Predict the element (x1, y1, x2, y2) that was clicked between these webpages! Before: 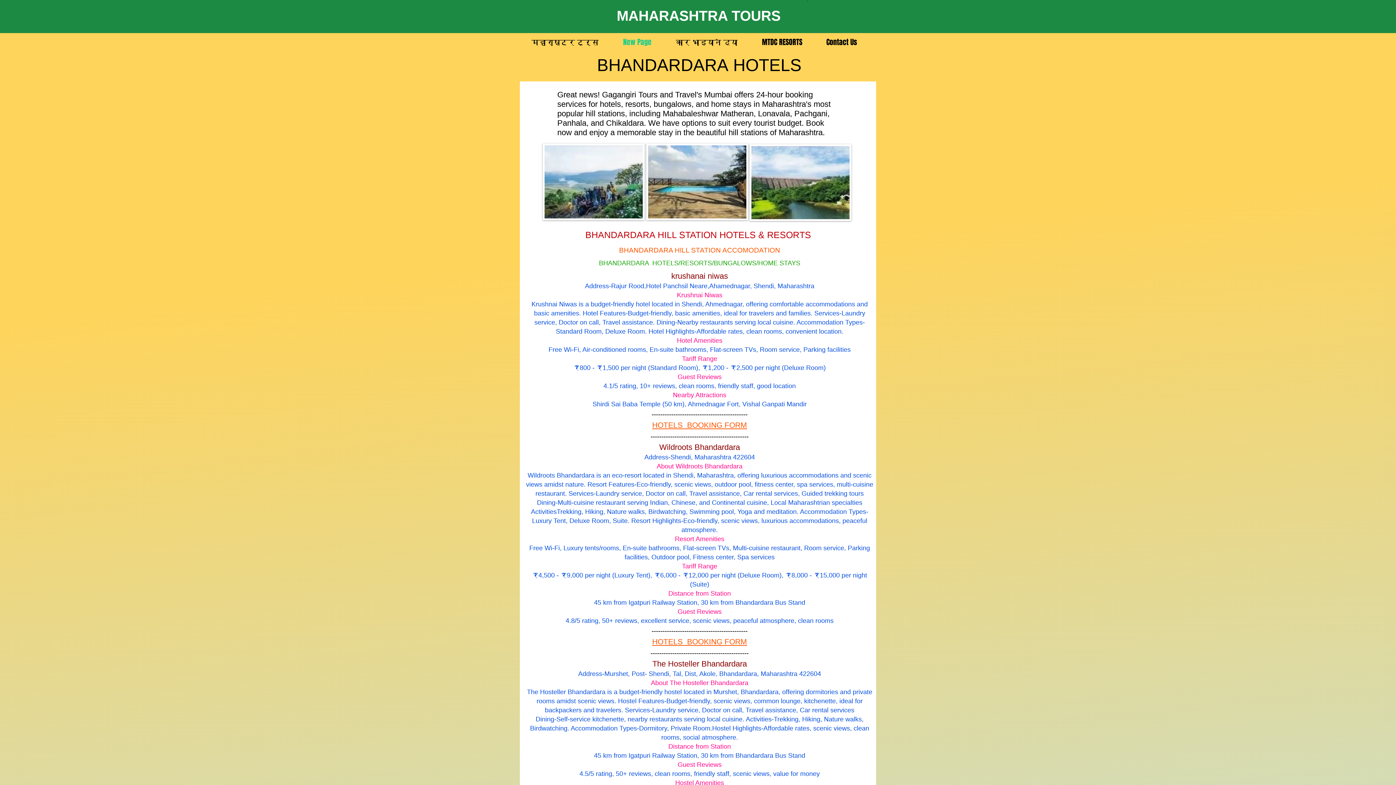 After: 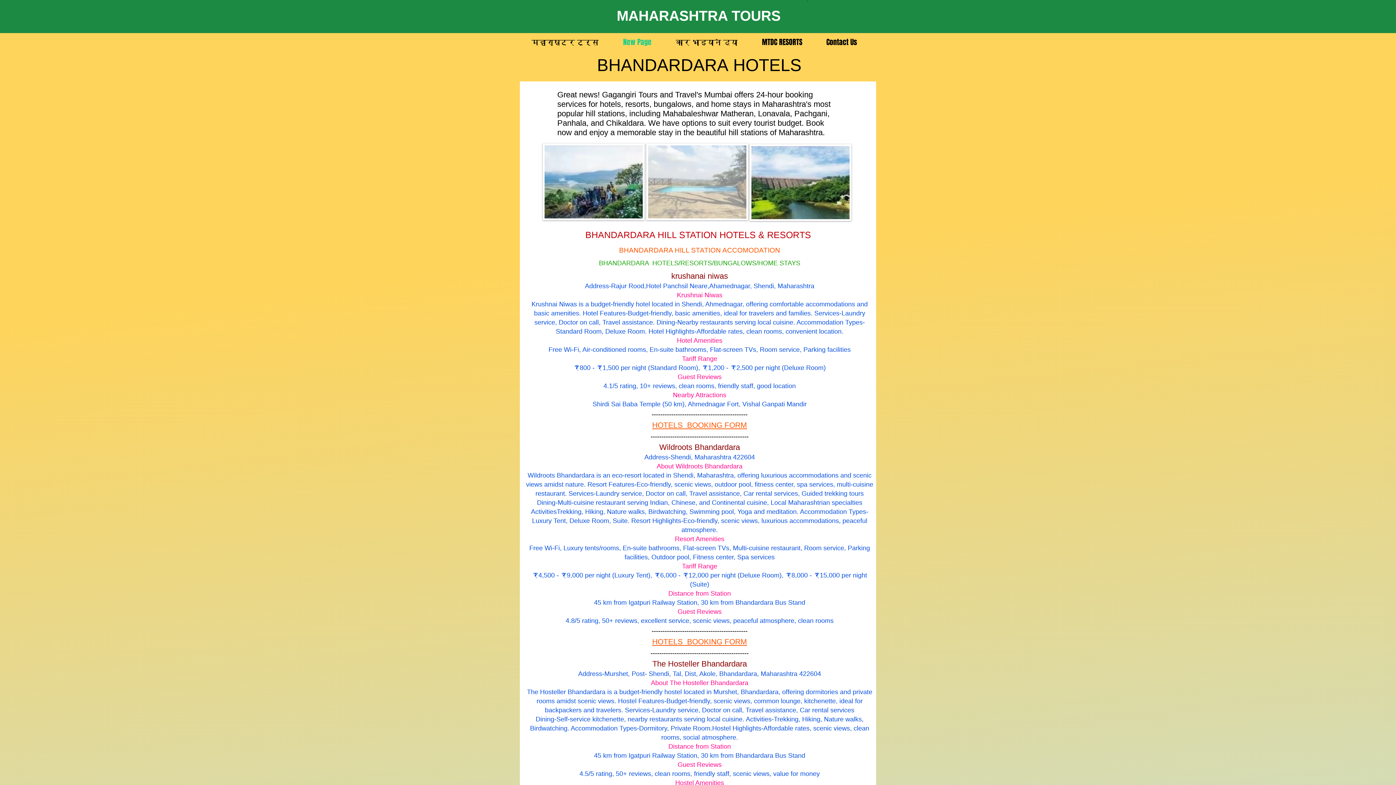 Action: bbox: (646, 143, 748, 220)